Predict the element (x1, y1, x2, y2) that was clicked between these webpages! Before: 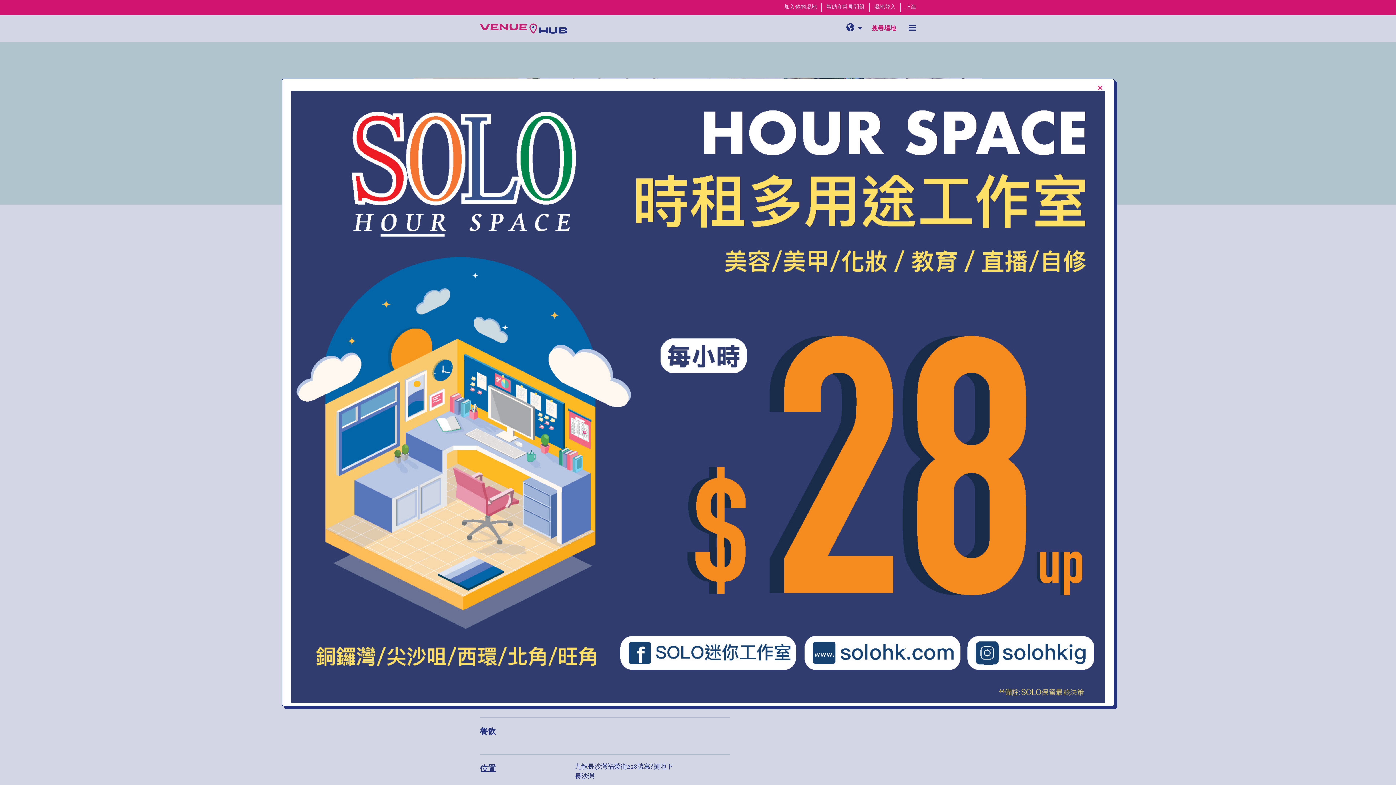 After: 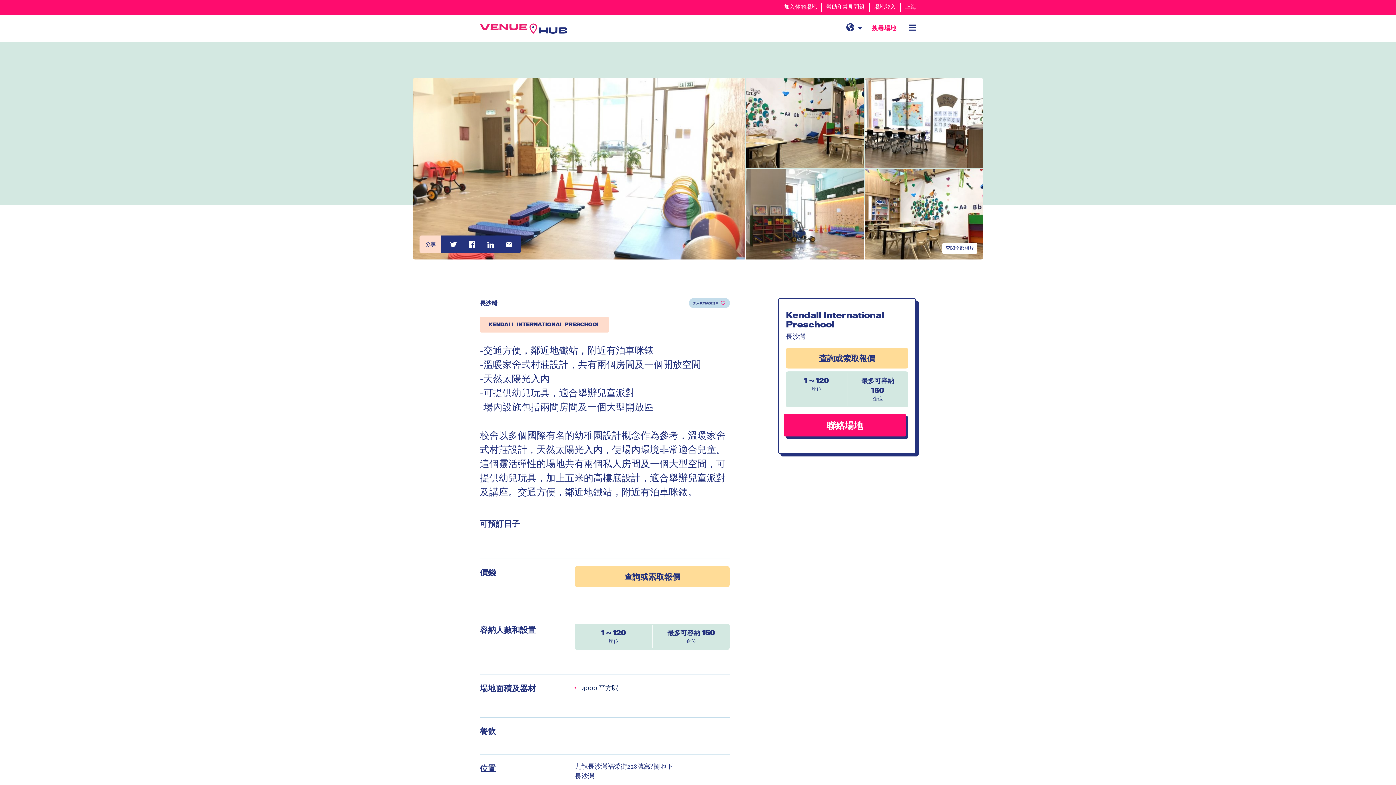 Action: label: [TEXT:CUSTOM:Close-popup-button-label] bbox: (1096, 84, 1104, 92)